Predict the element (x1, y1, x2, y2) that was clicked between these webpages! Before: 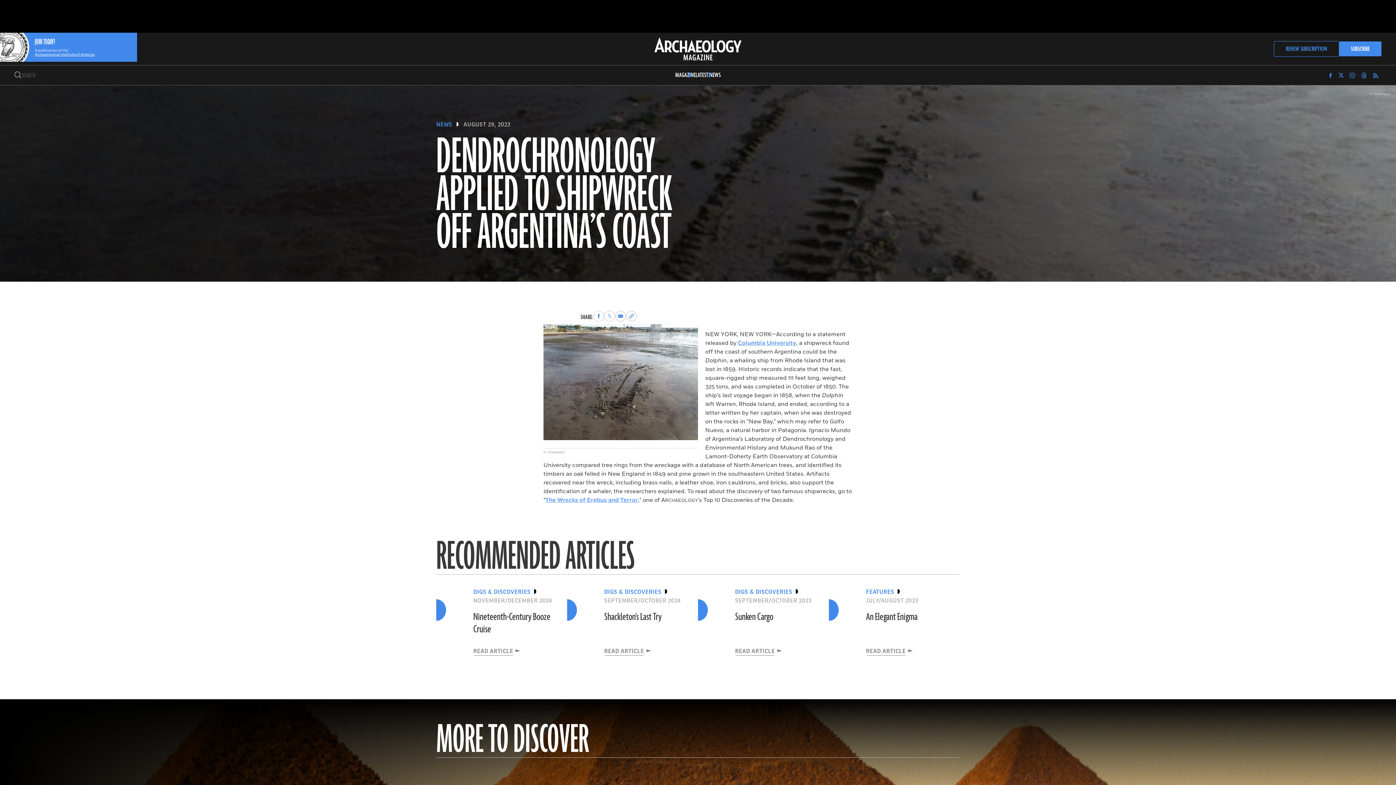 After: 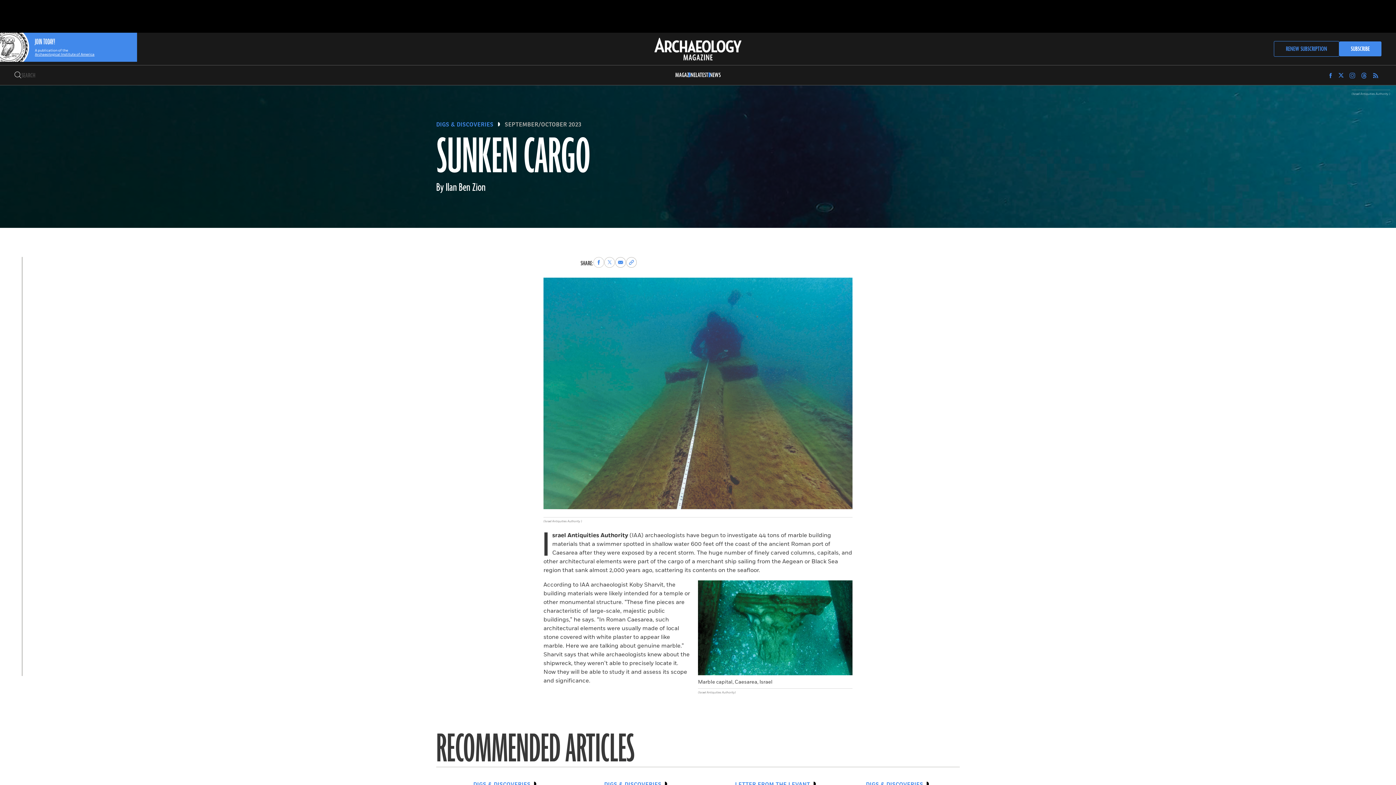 Action: label: Sunken Cargo bbox: (735, 610, 773, 624)